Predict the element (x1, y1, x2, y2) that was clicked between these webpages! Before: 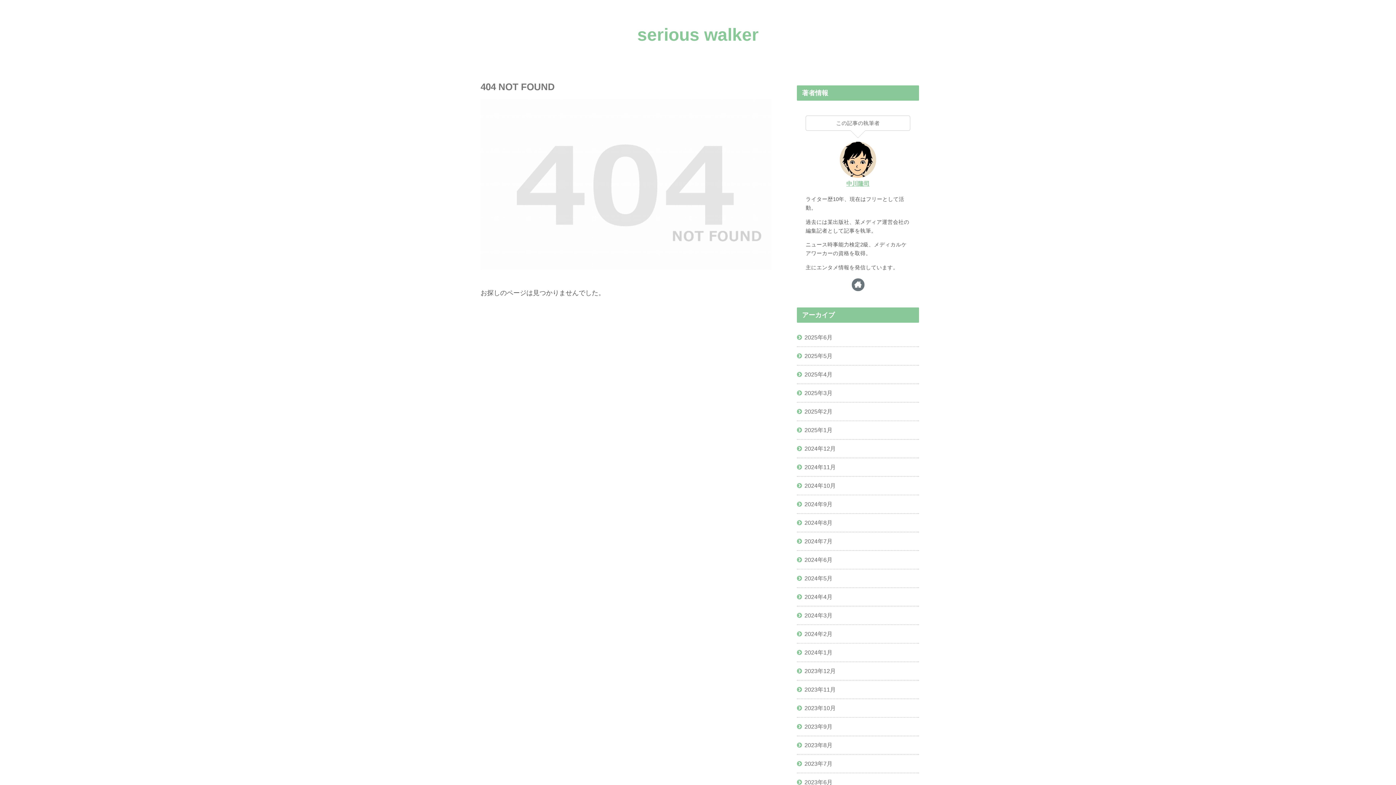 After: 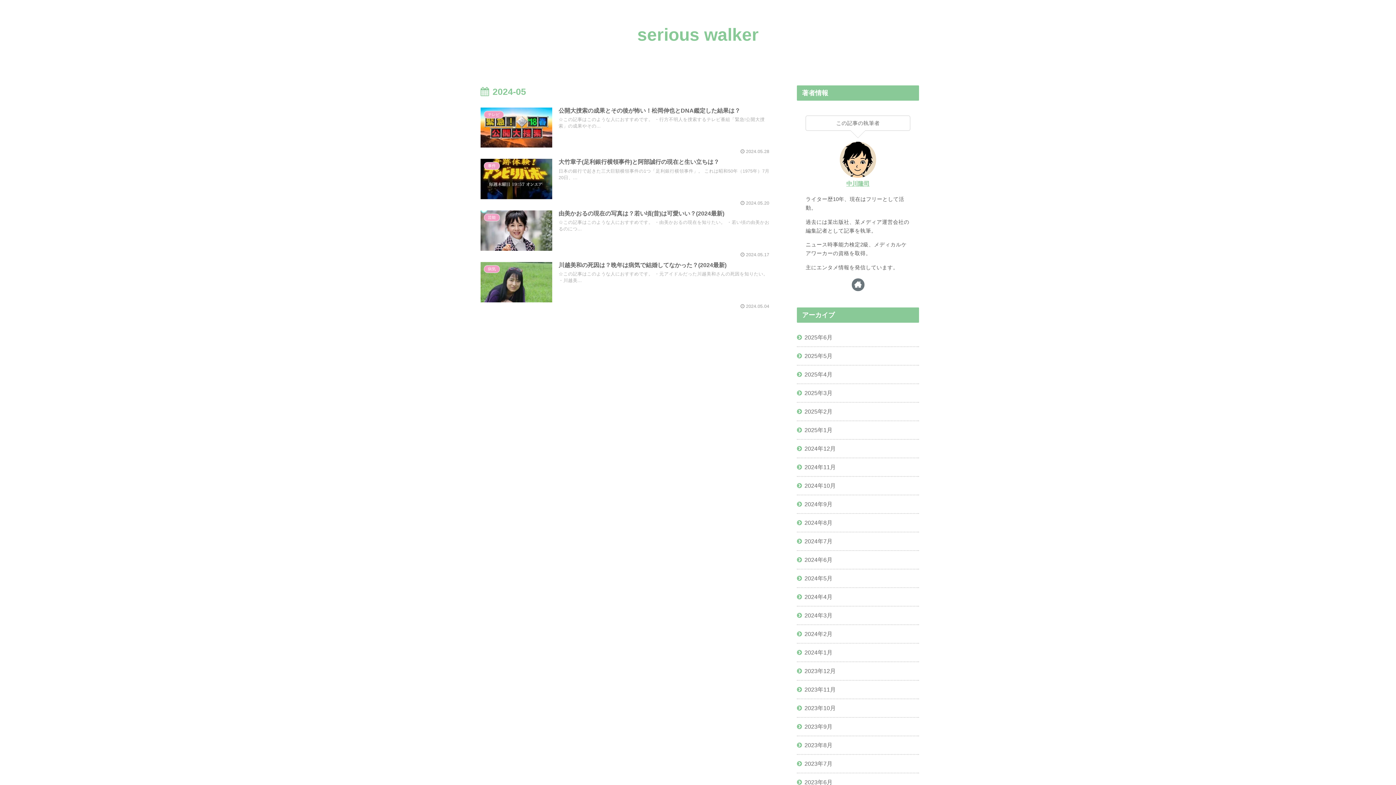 Action: label: 2024年5月 bbox: (797, 569, 919, 587)